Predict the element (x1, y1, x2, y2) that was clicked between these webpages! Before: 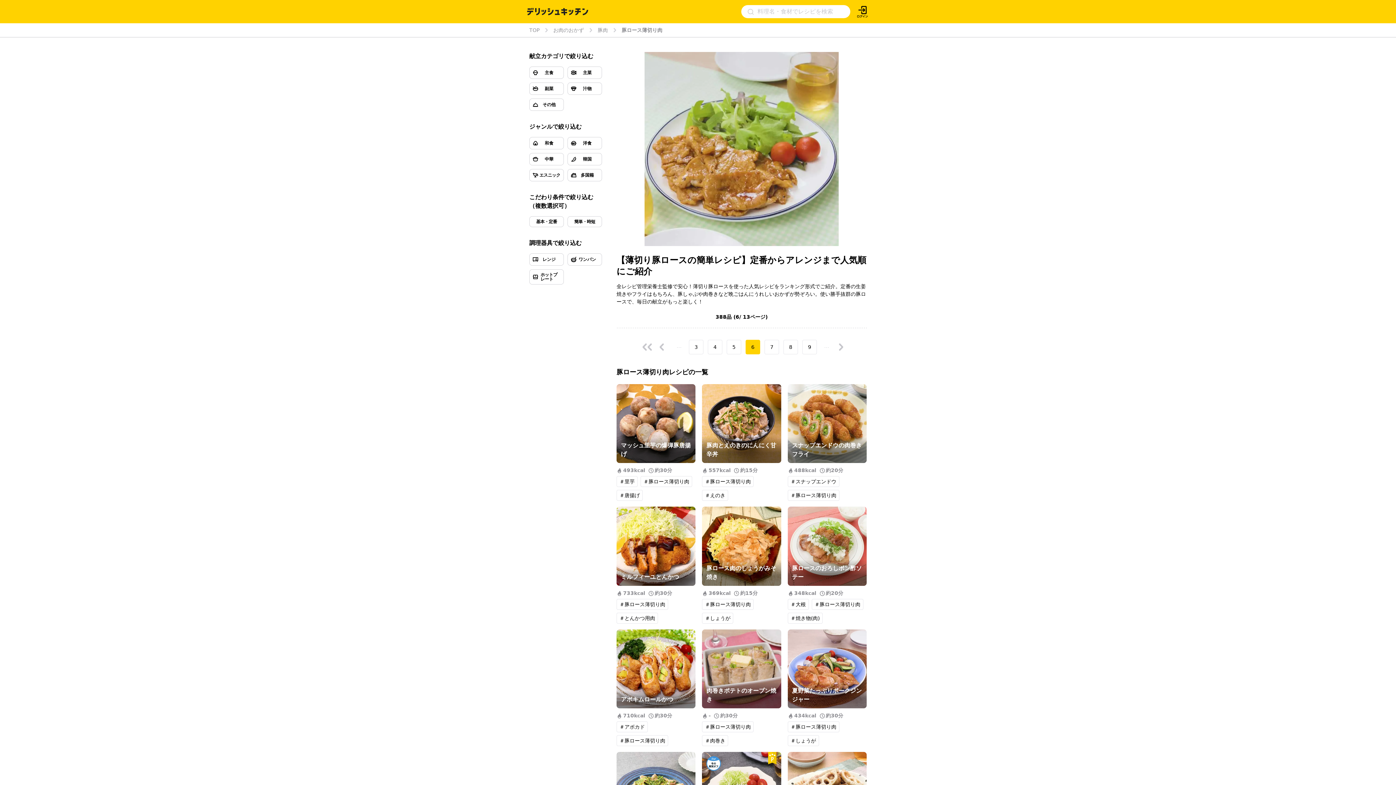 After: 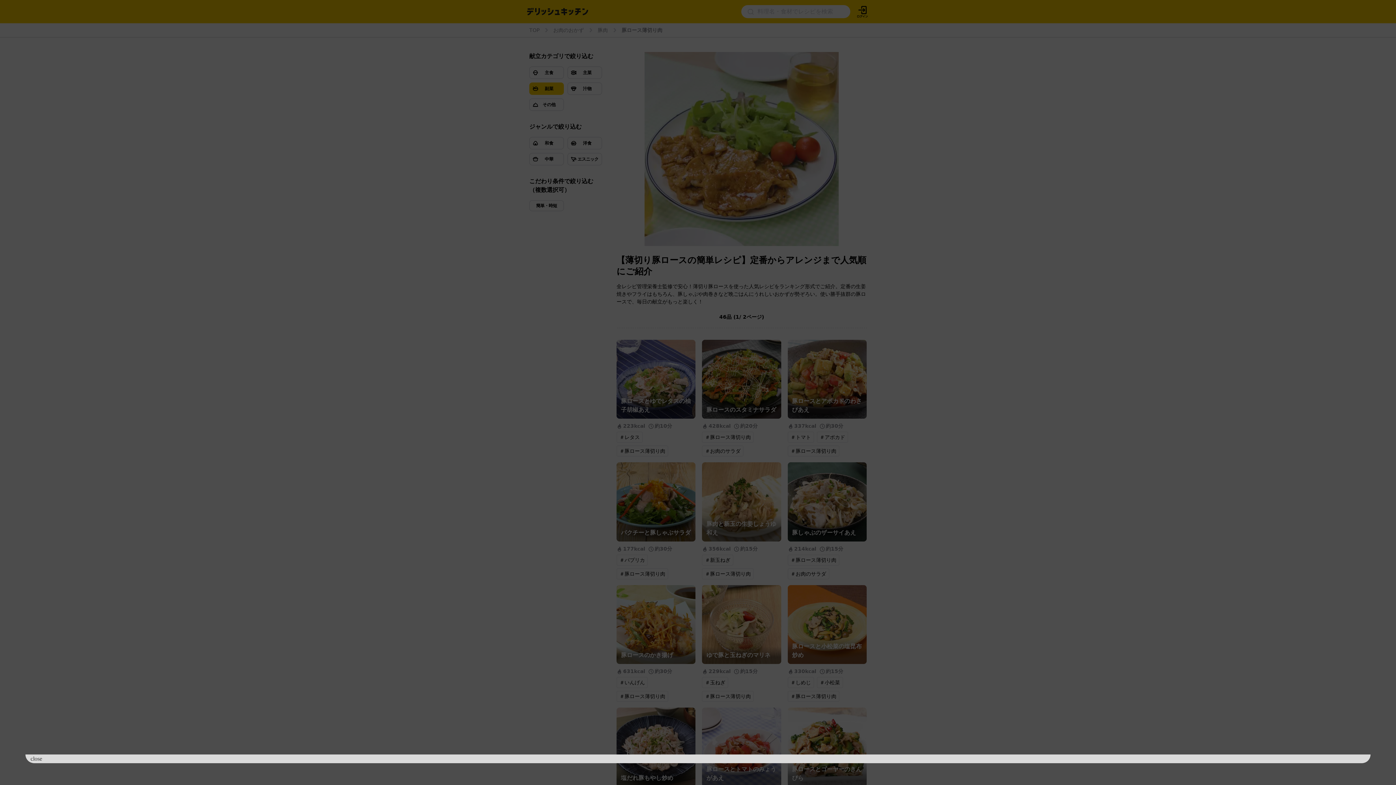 Action: label: 副菜 bbox: (529, 82, 564, 94)